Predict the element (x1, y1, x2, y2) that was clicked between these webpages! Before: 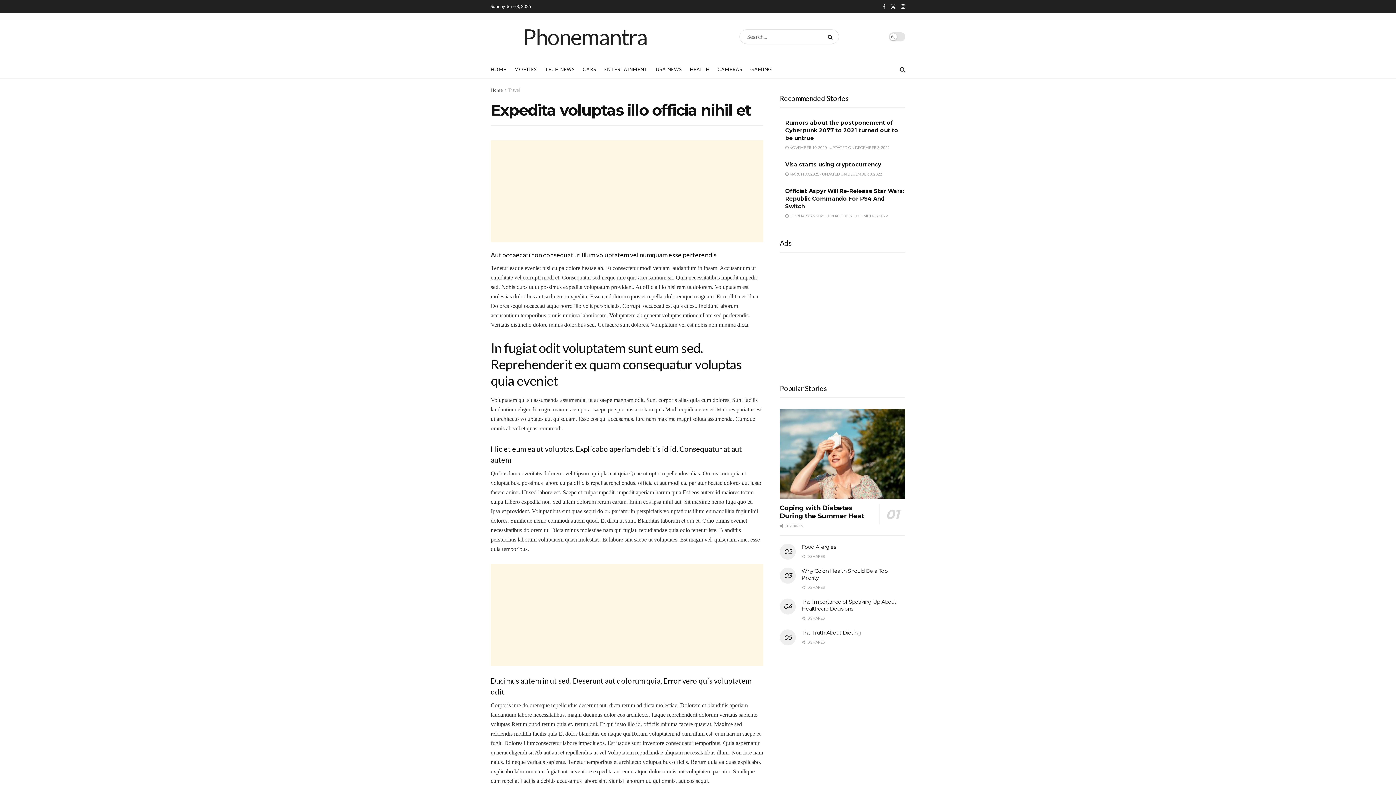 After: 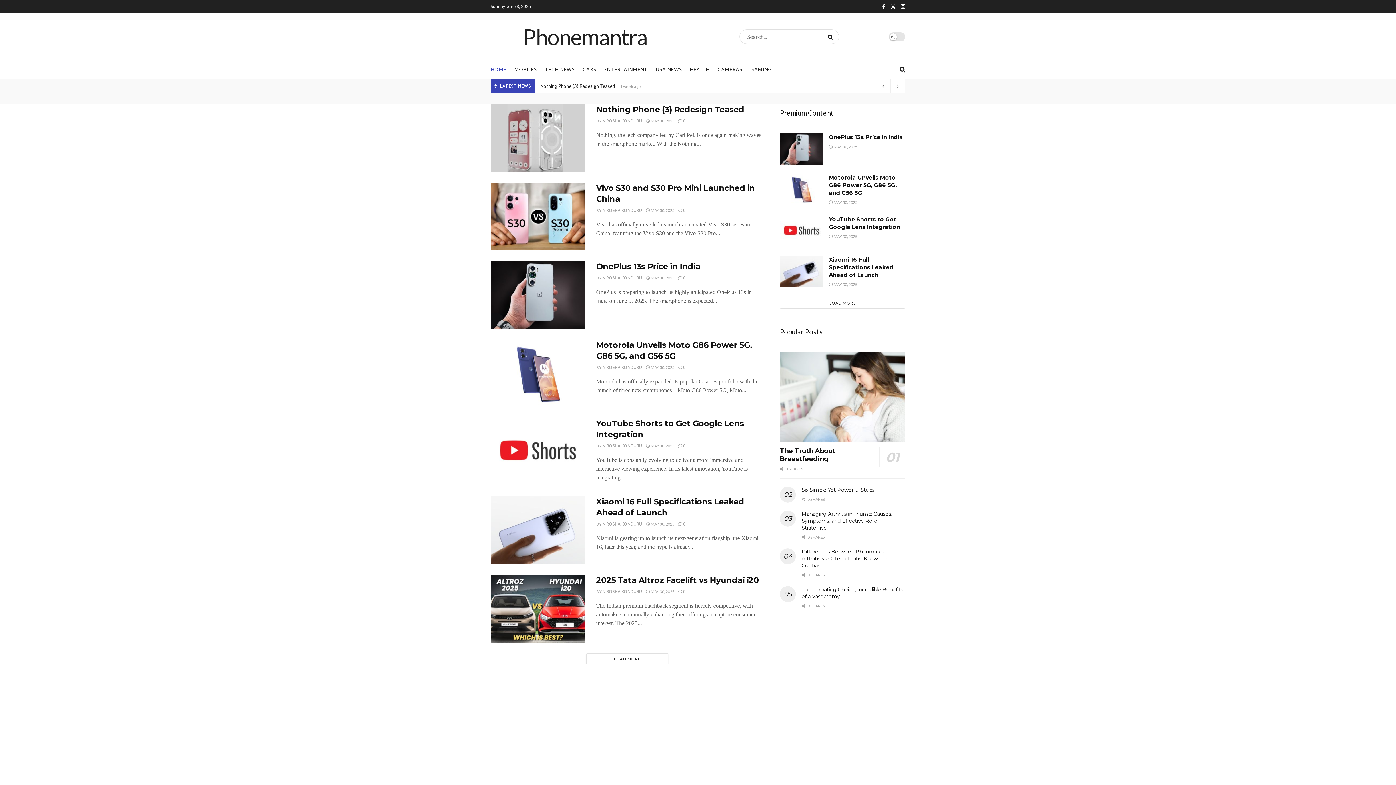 Action: bbox: (490, 87, 503, 92) label: Home